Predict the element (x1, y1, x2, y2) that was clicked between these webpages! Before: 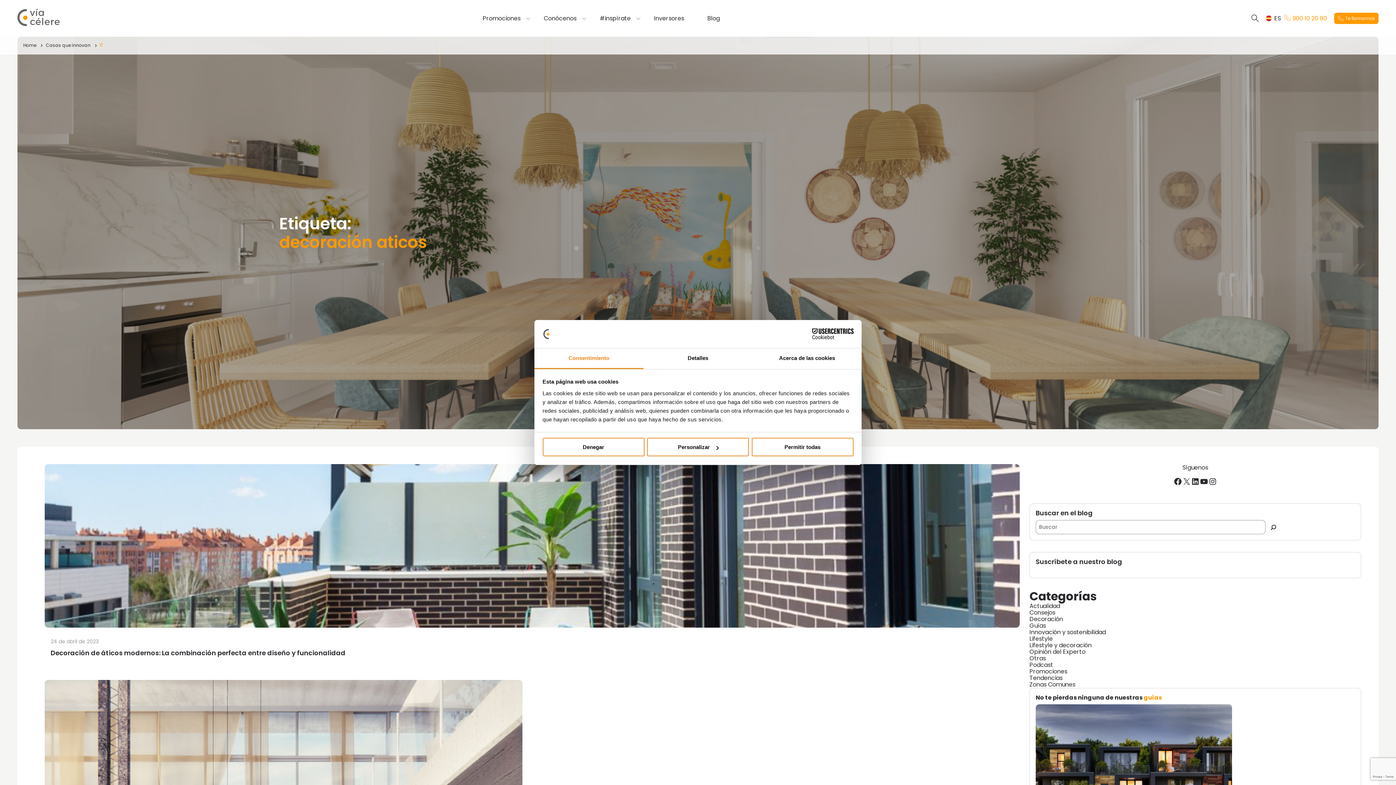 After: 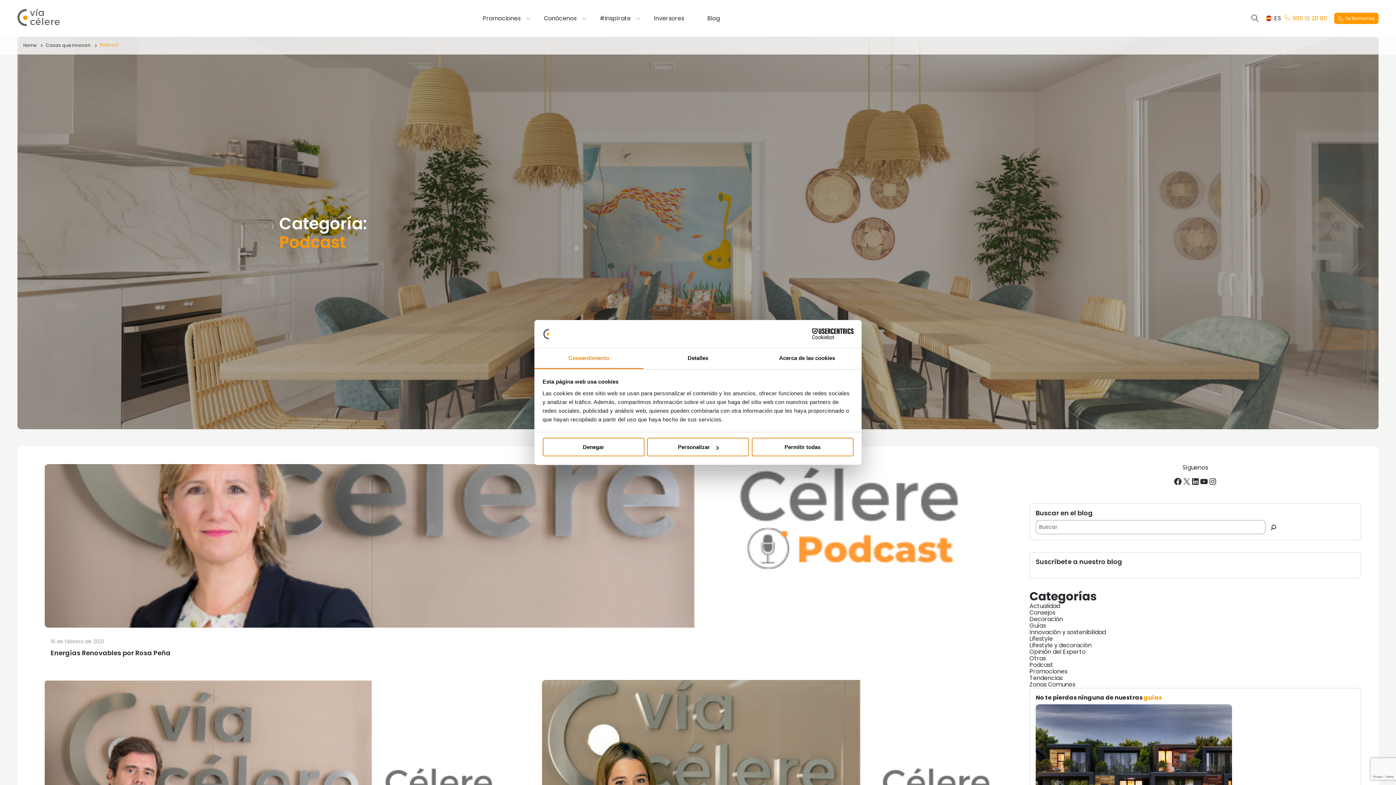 Action: bbox: (1029, 661, 1053, 669) label: Podcast